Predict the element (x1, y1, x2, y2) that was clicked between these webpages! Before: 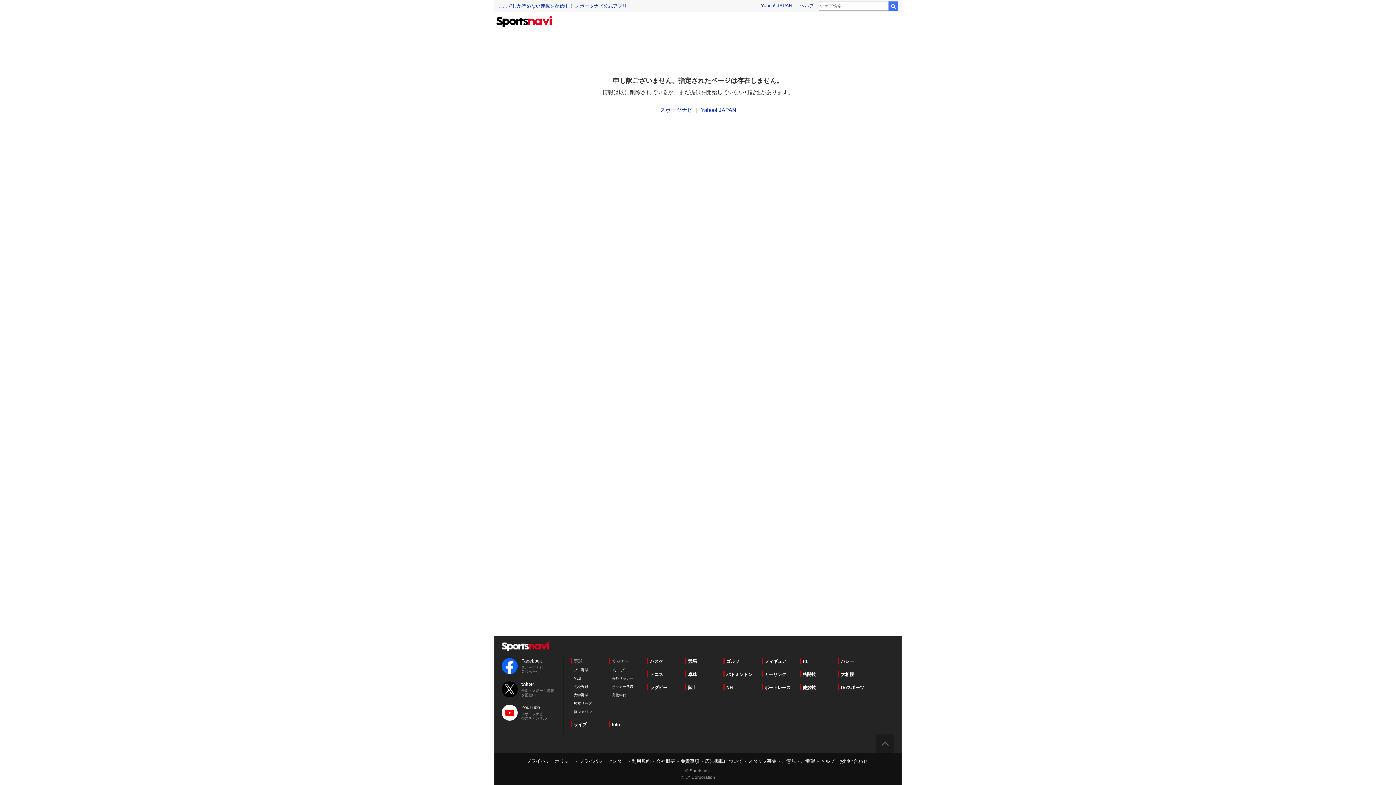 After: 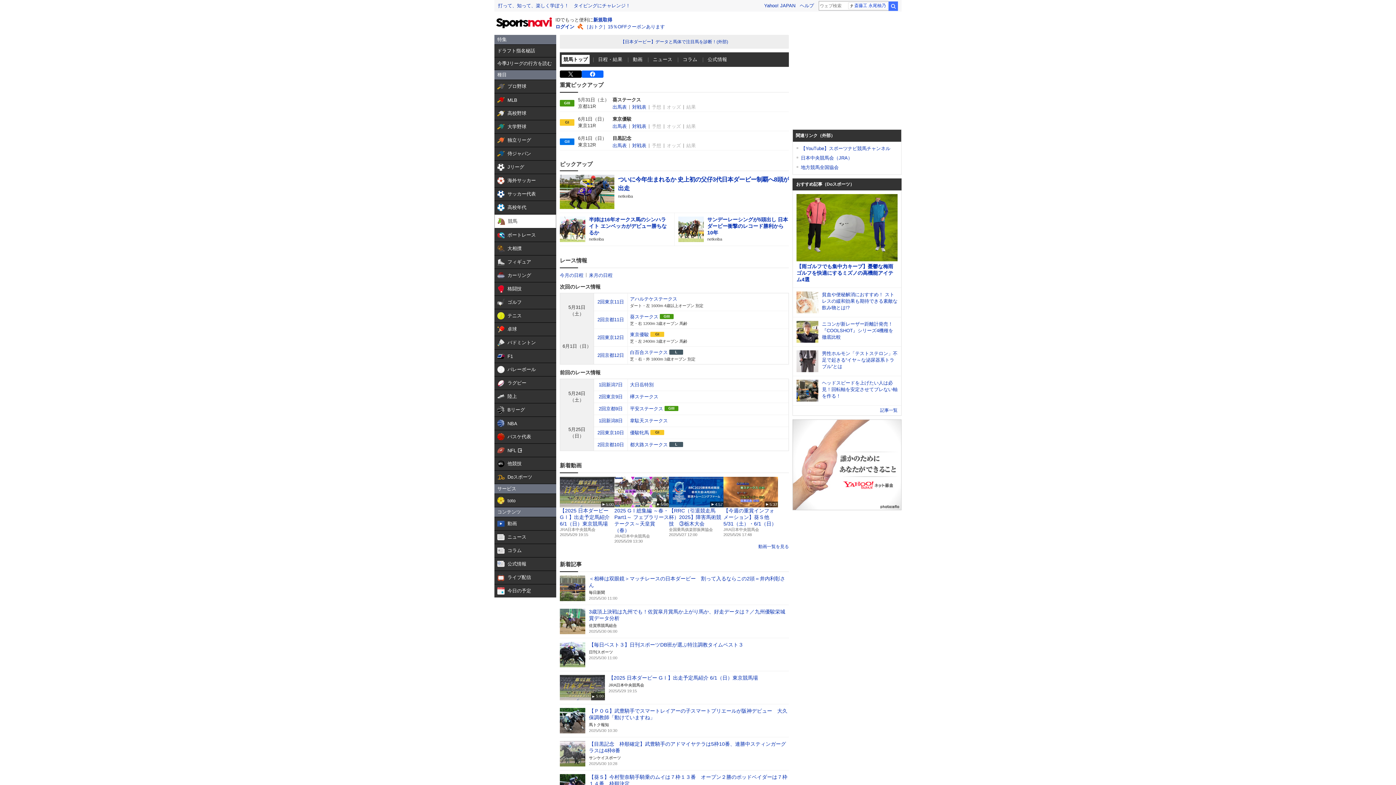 Action: label: 競馬 bbox: (685, 658, 697, 664)